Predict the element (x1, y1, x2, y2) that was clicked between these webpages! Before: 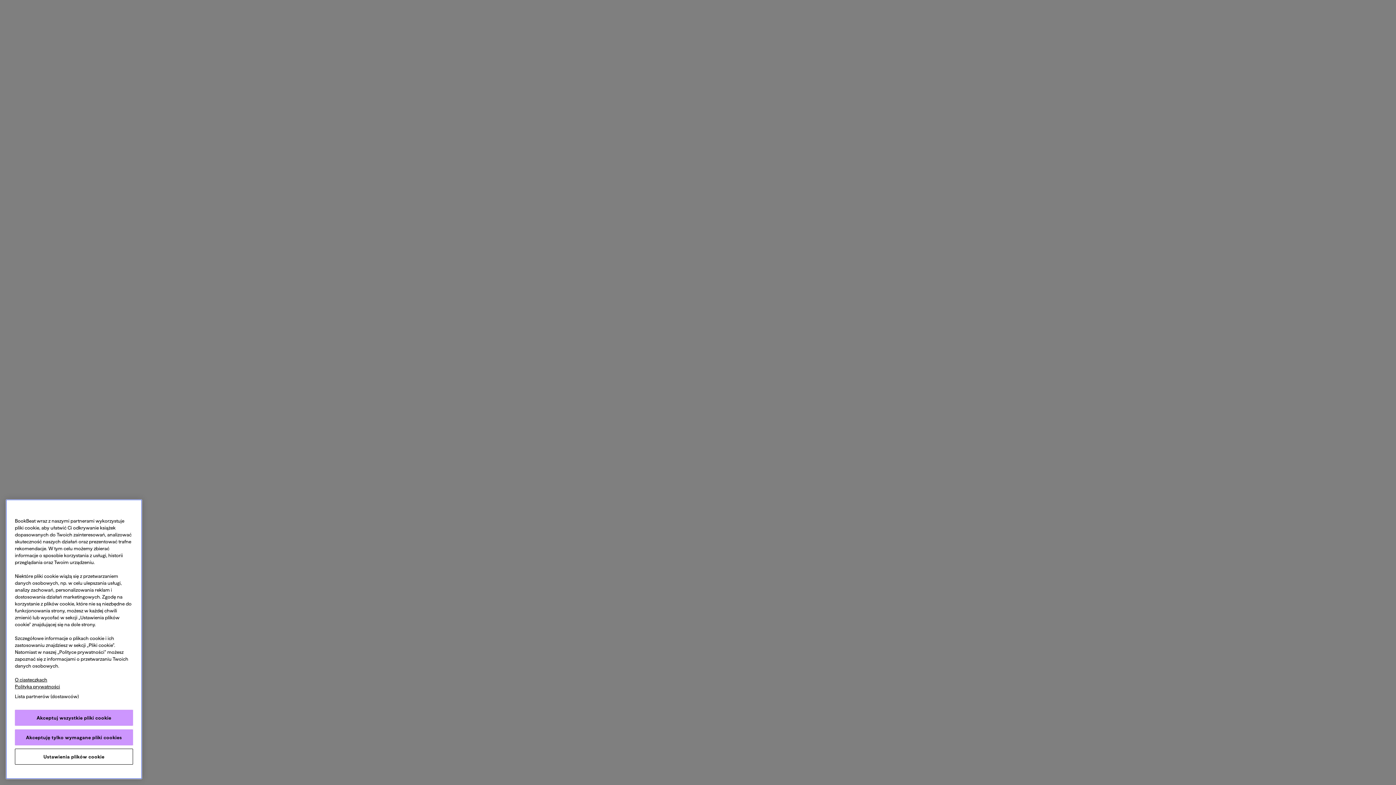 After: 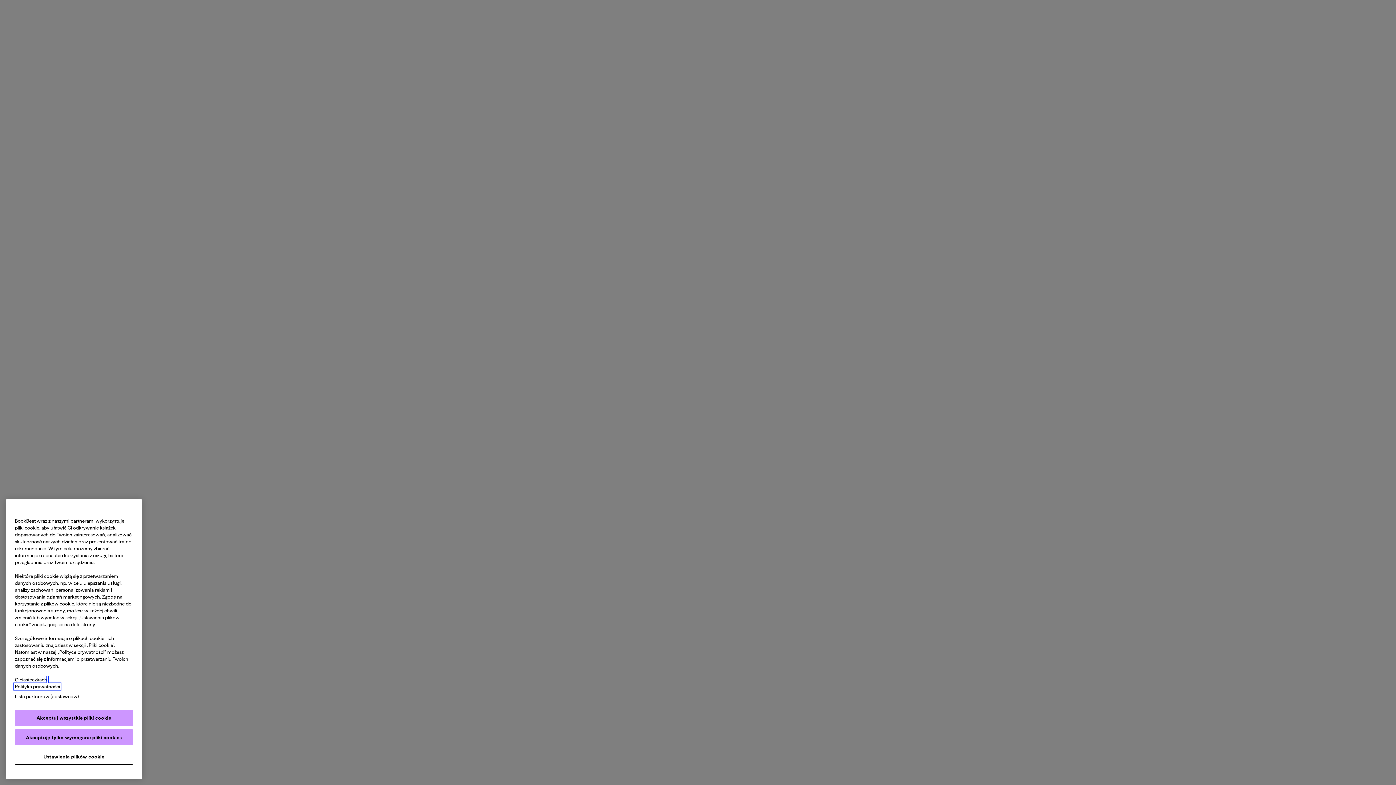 Action: label: Legal Information, otwiera się w nowym oknie bbox: (14, 684, 60, 689)